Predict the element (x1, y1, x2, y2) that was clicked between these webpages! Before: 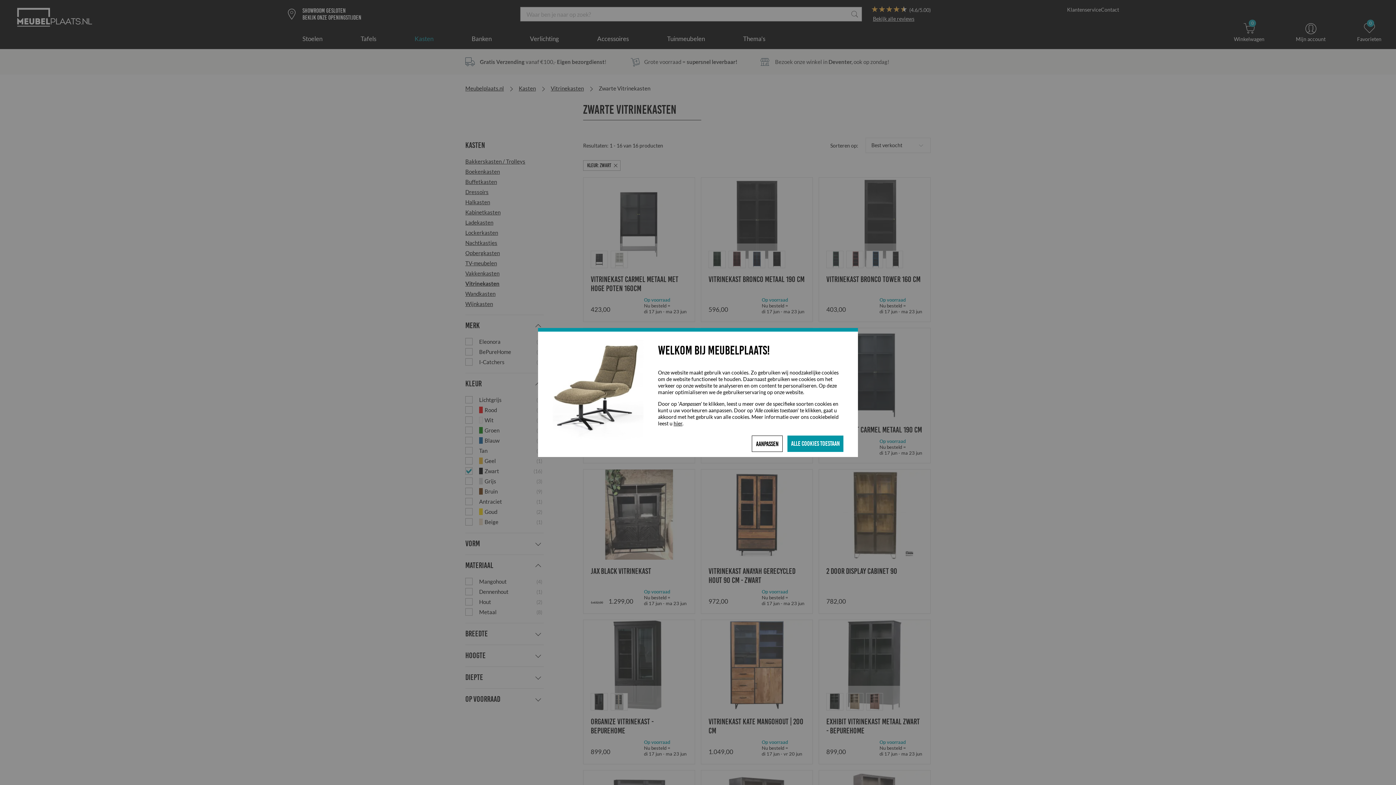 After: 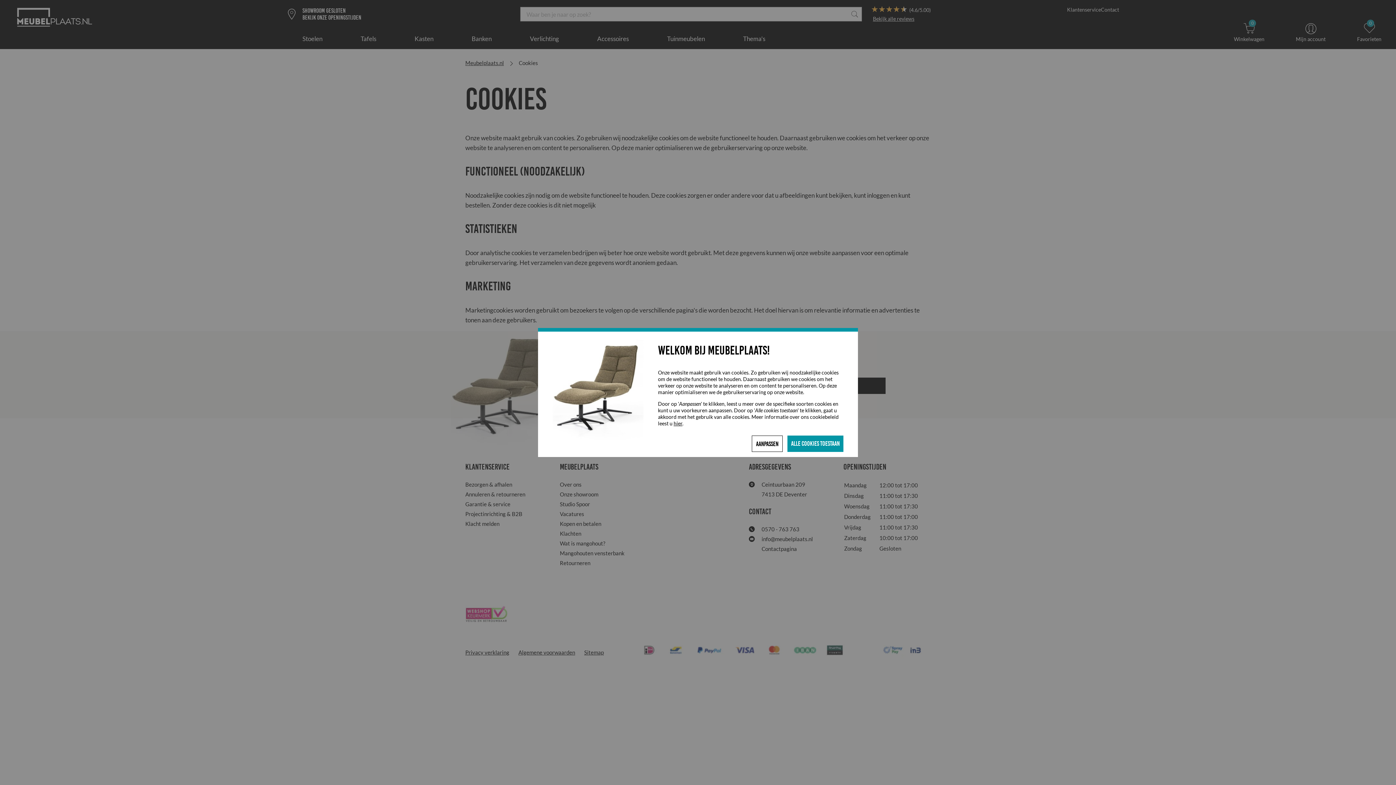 Action: bbox: (673, 420, 682, 426) label: hier